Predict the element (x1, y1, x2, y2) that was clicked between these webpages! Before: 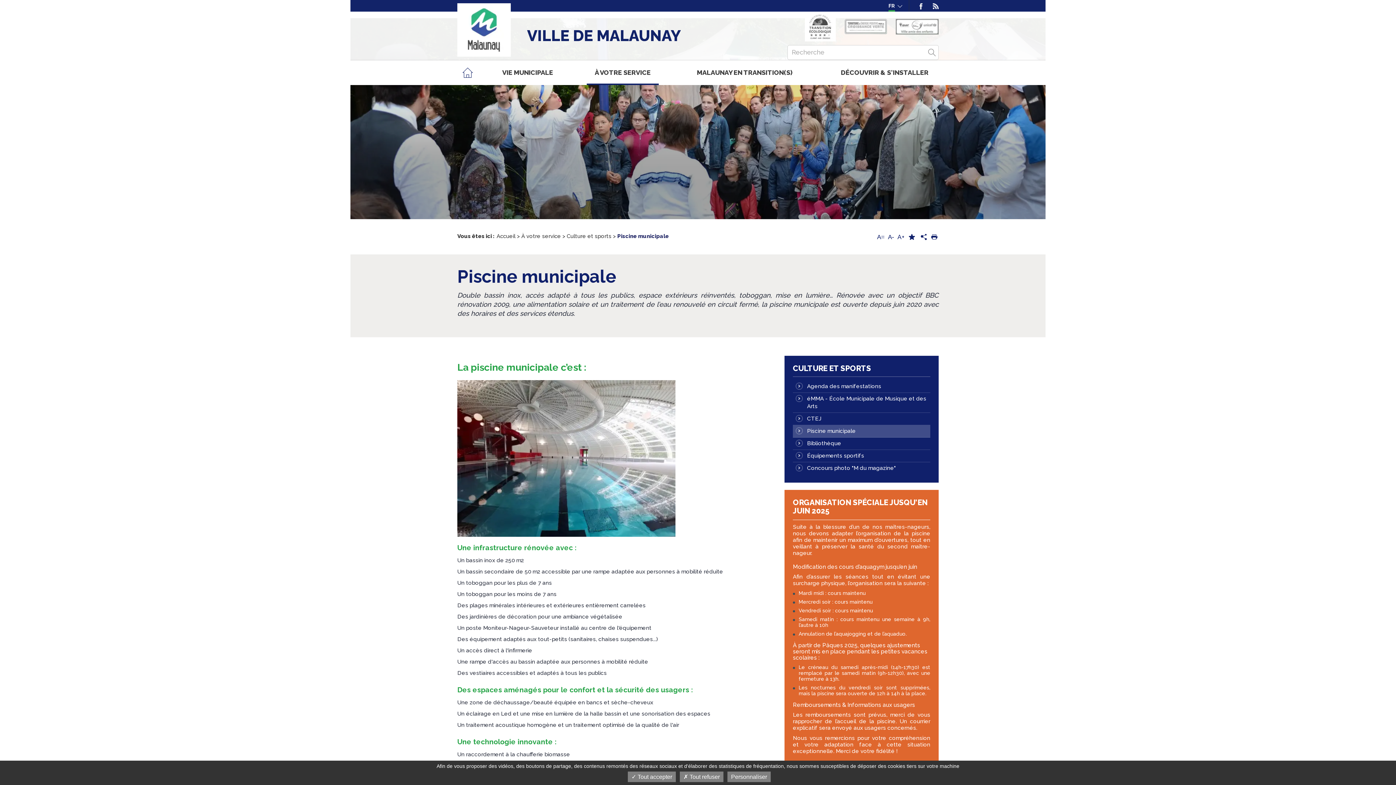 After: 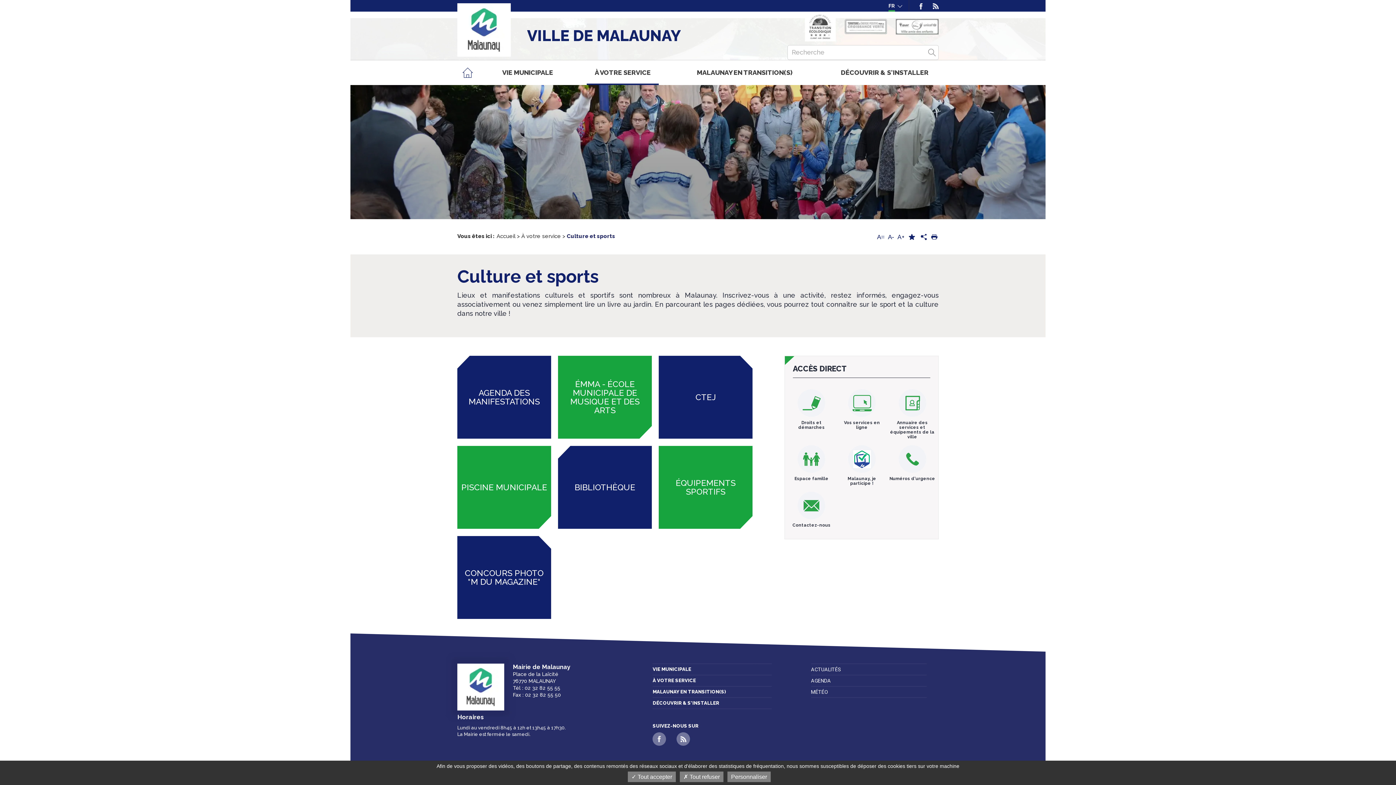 Action: bbox: (793, 364, 871, 373) label: CULTURE ET SPORTS